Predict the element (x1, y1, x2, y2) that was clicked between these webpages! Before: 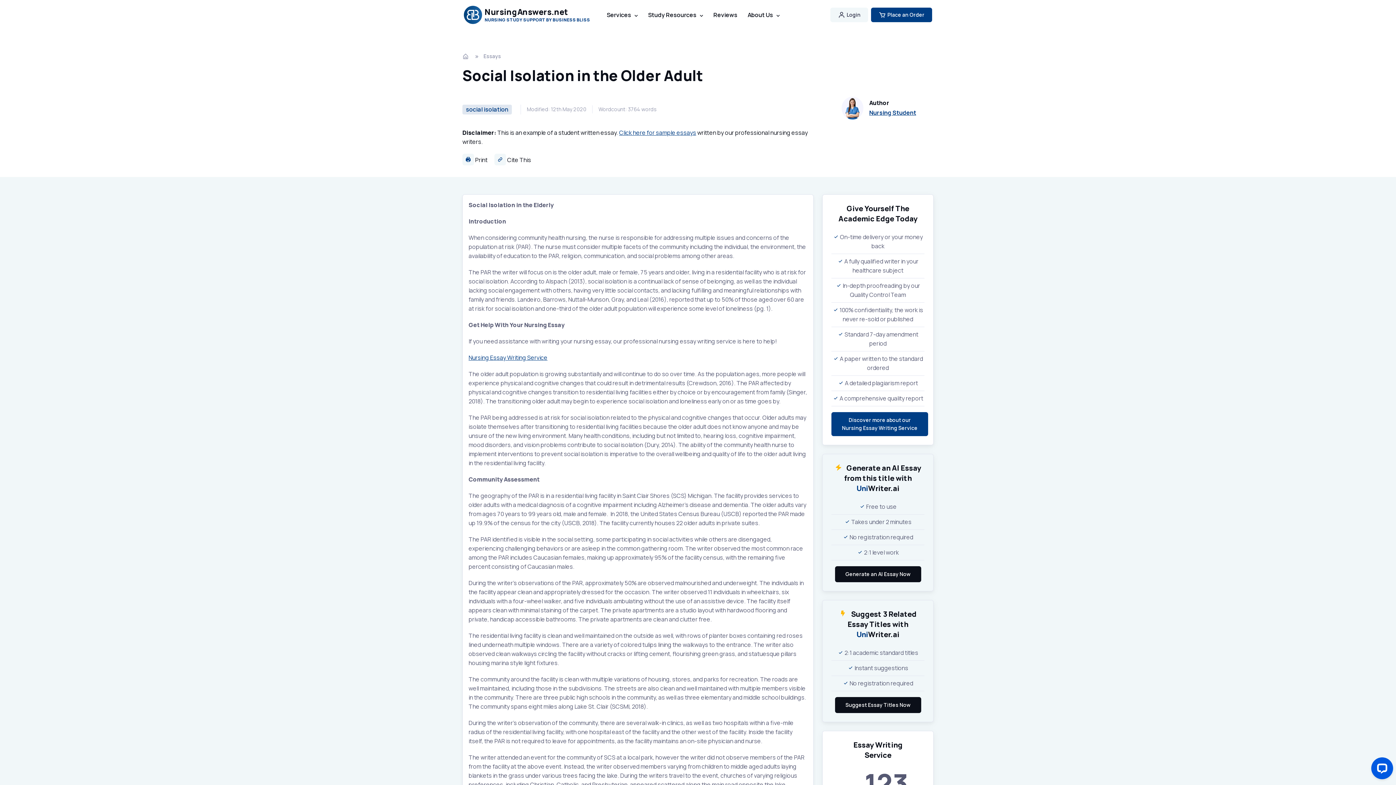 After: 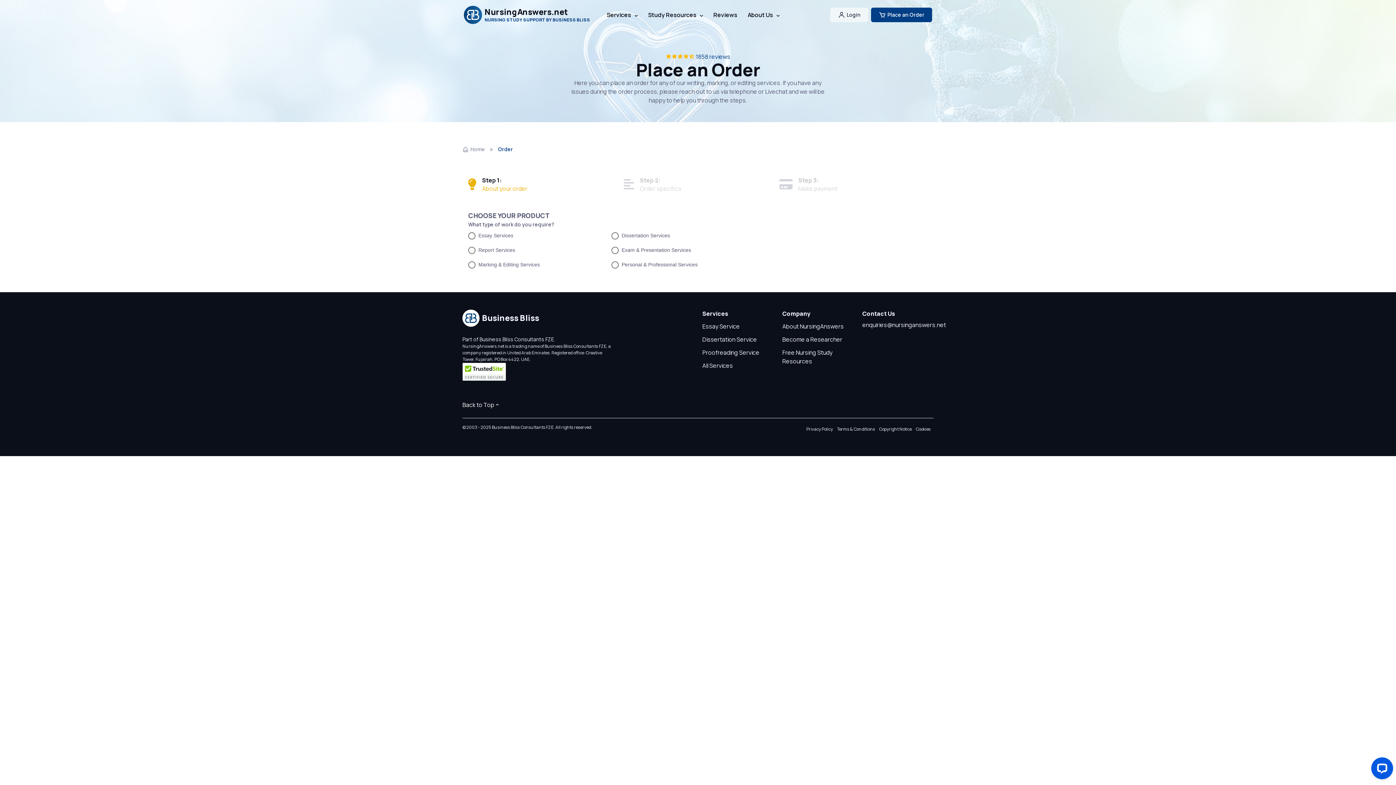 Action: label: Place an Order bbox: (871, 7, 932, 22)